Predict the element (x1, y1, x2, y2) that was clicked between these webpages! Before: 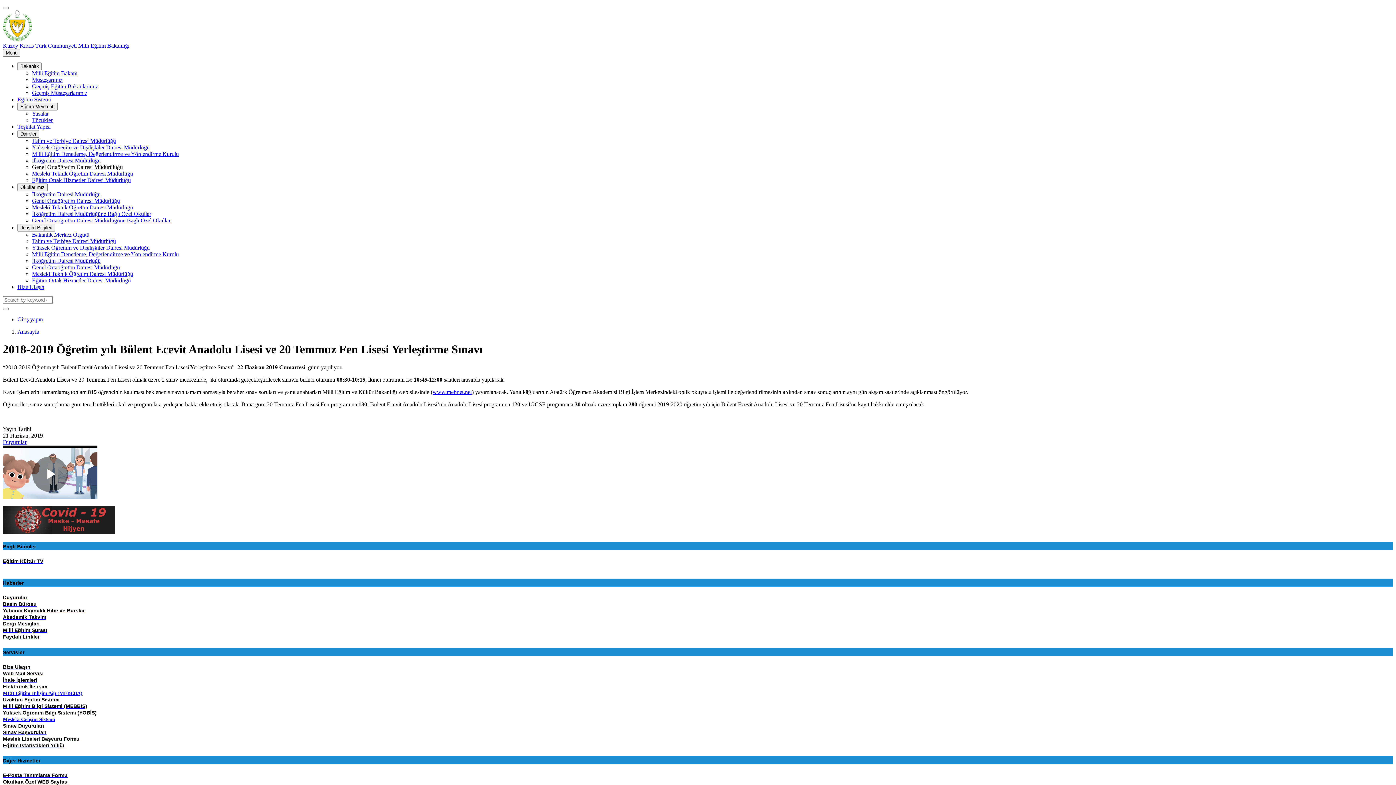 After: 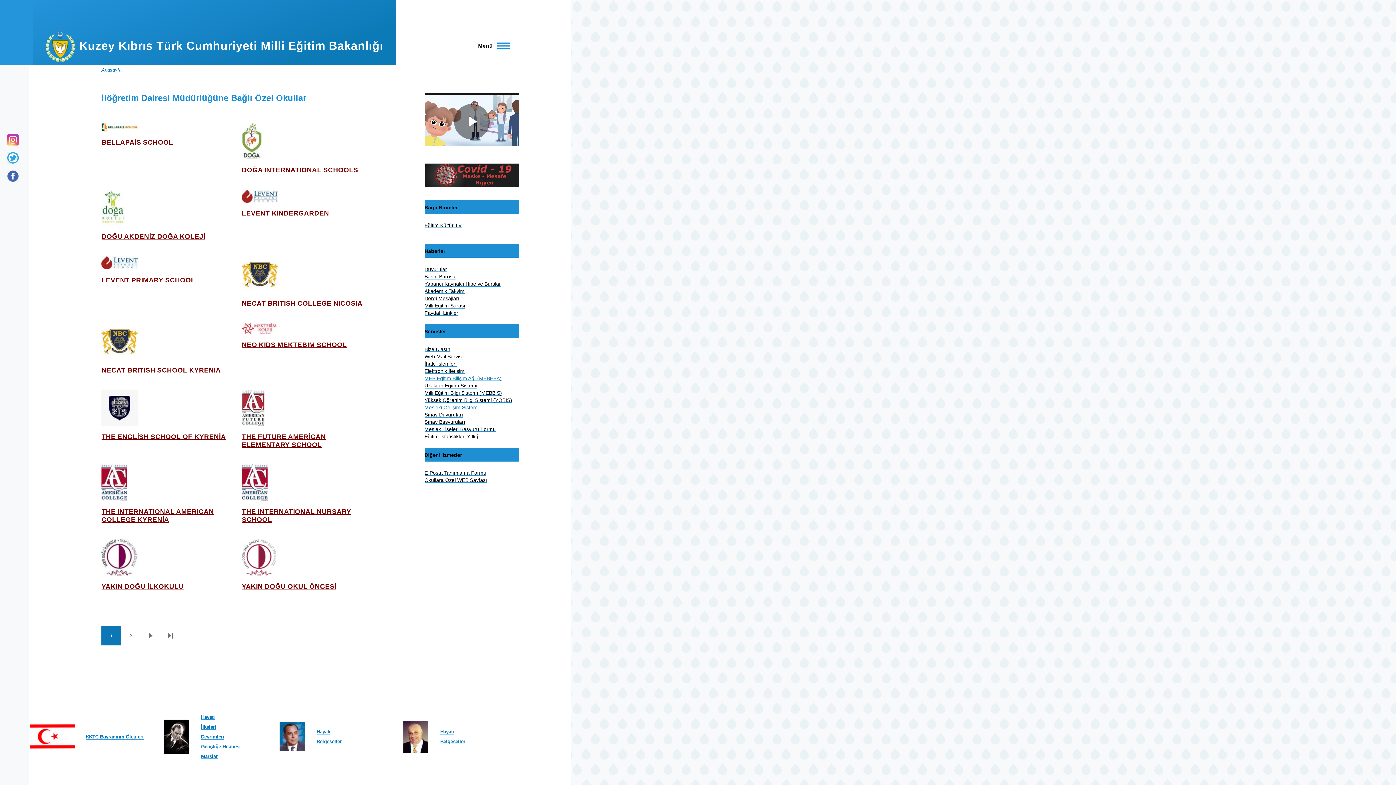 Action: bbox: (32, 210, 151, 217) label: İlköğretim Dairesi Müdürlüğüne Bağlı Özel Okullar